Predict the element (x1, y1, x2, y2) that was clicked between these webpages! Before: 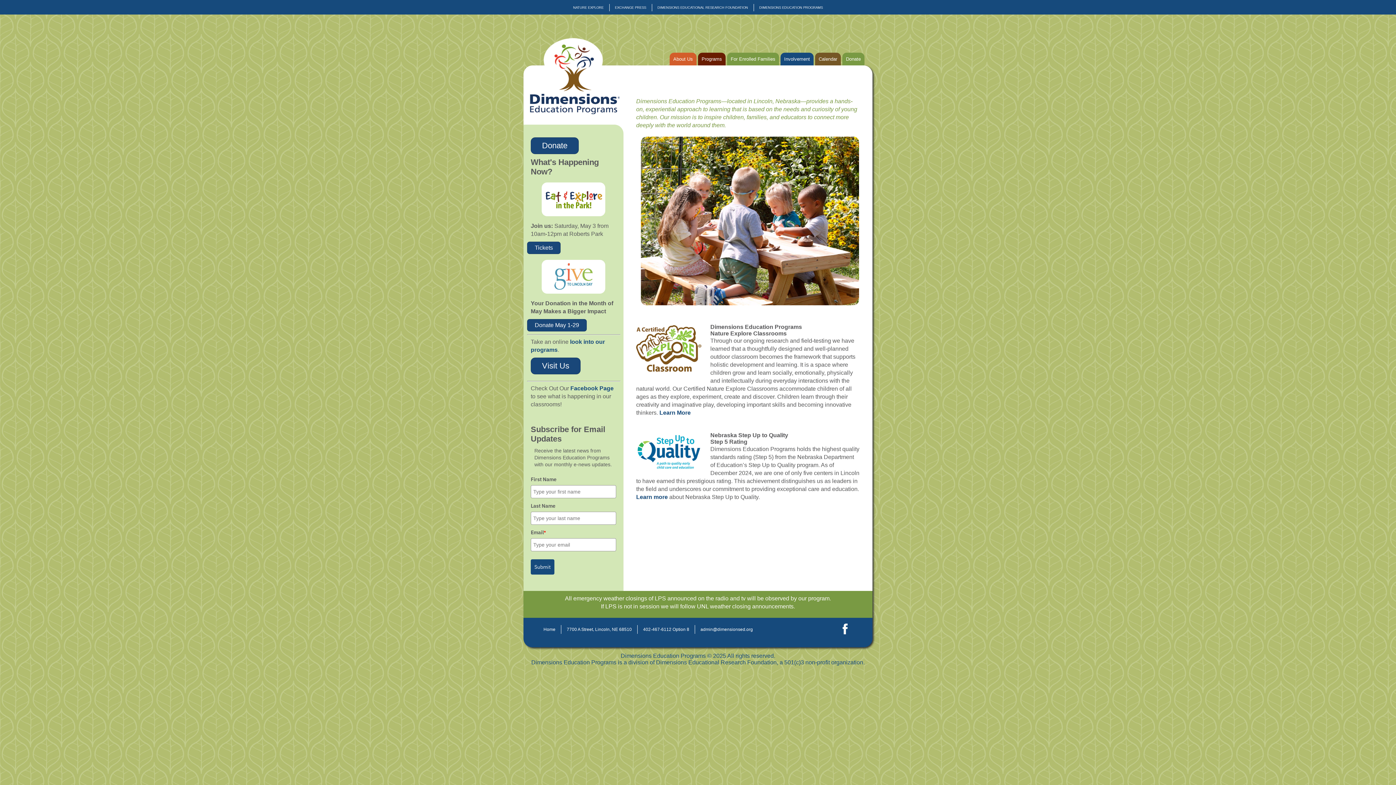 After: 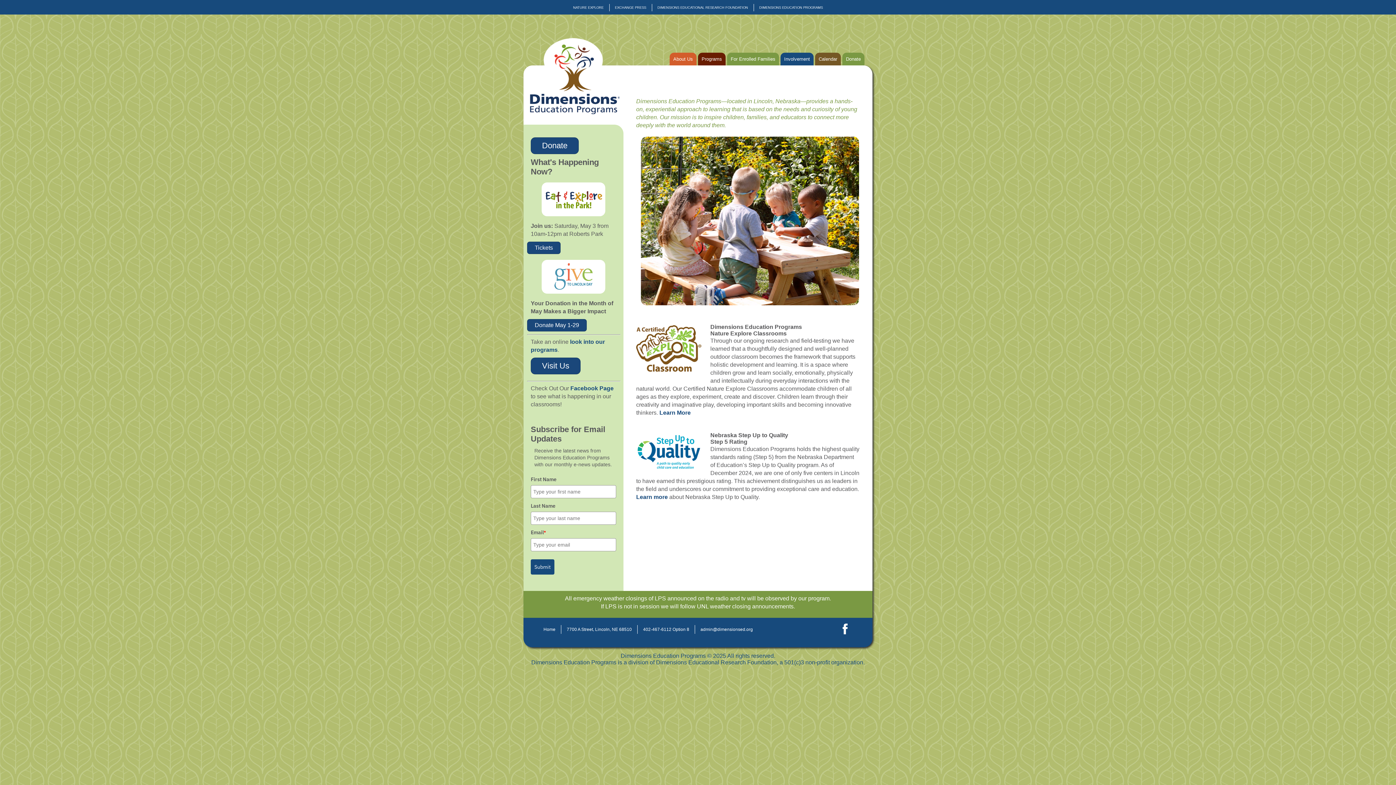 Action: label: admin@dimensionsed.org bbox: (695, 625, 758, 634)